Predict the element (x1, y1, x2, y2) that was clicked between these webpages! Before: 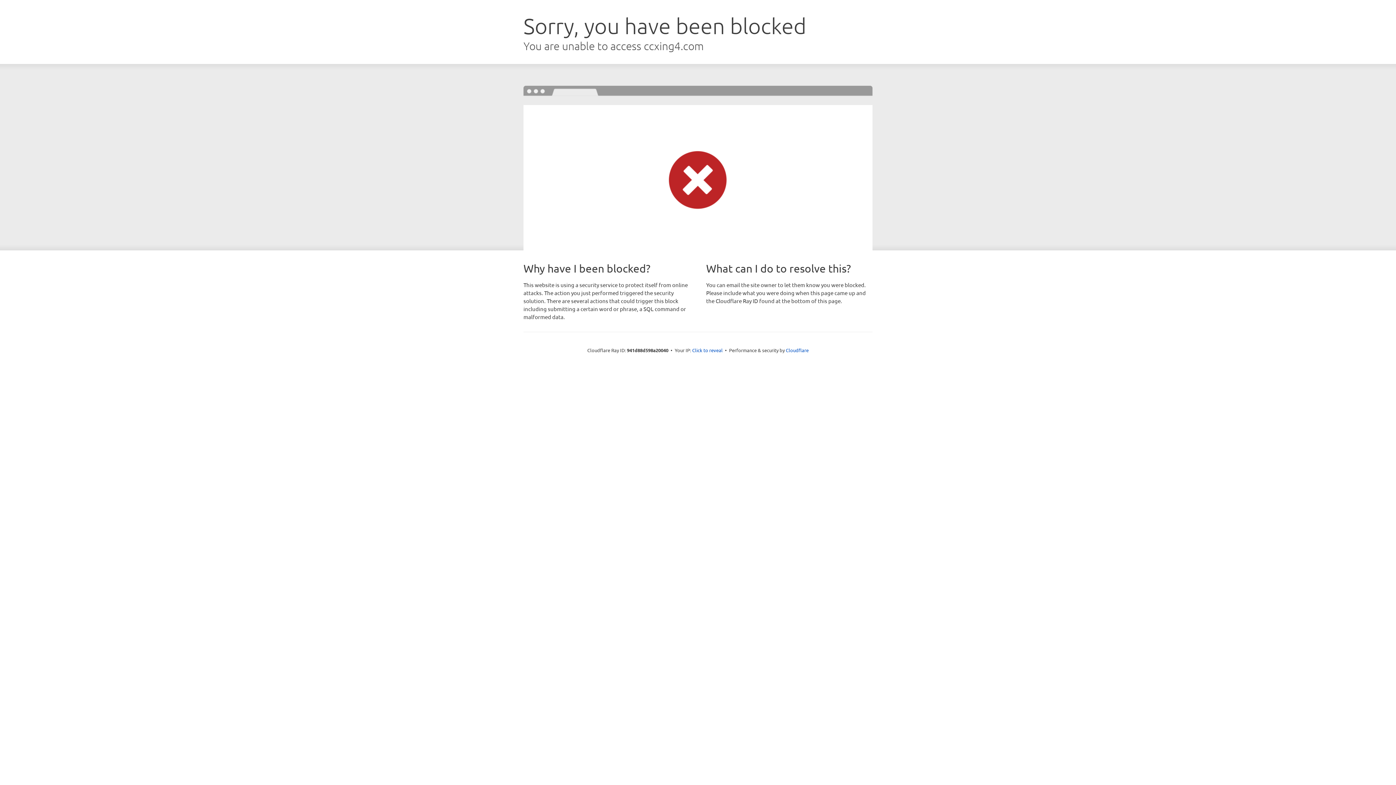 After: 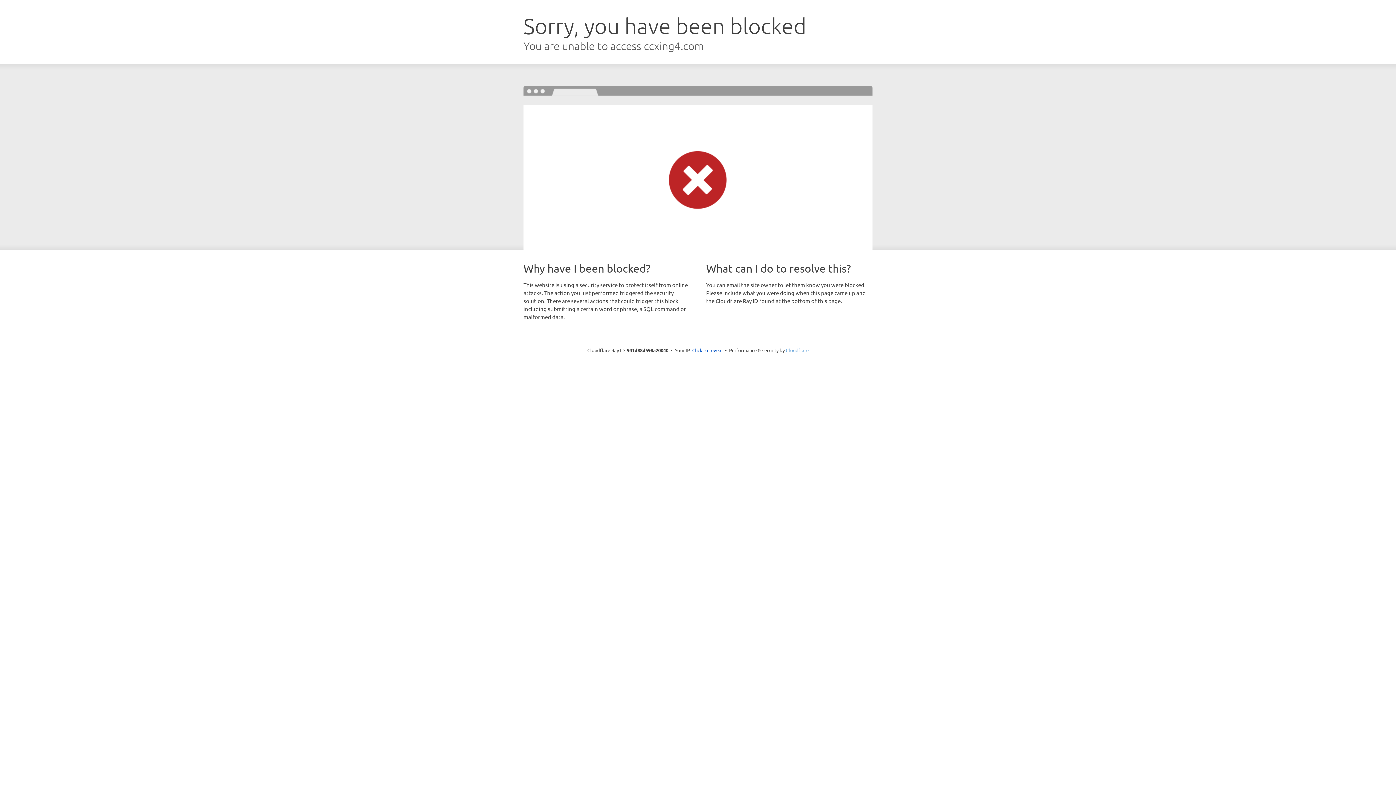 Action: label: Cloudflare bbox: (786, 347, 808, 353)